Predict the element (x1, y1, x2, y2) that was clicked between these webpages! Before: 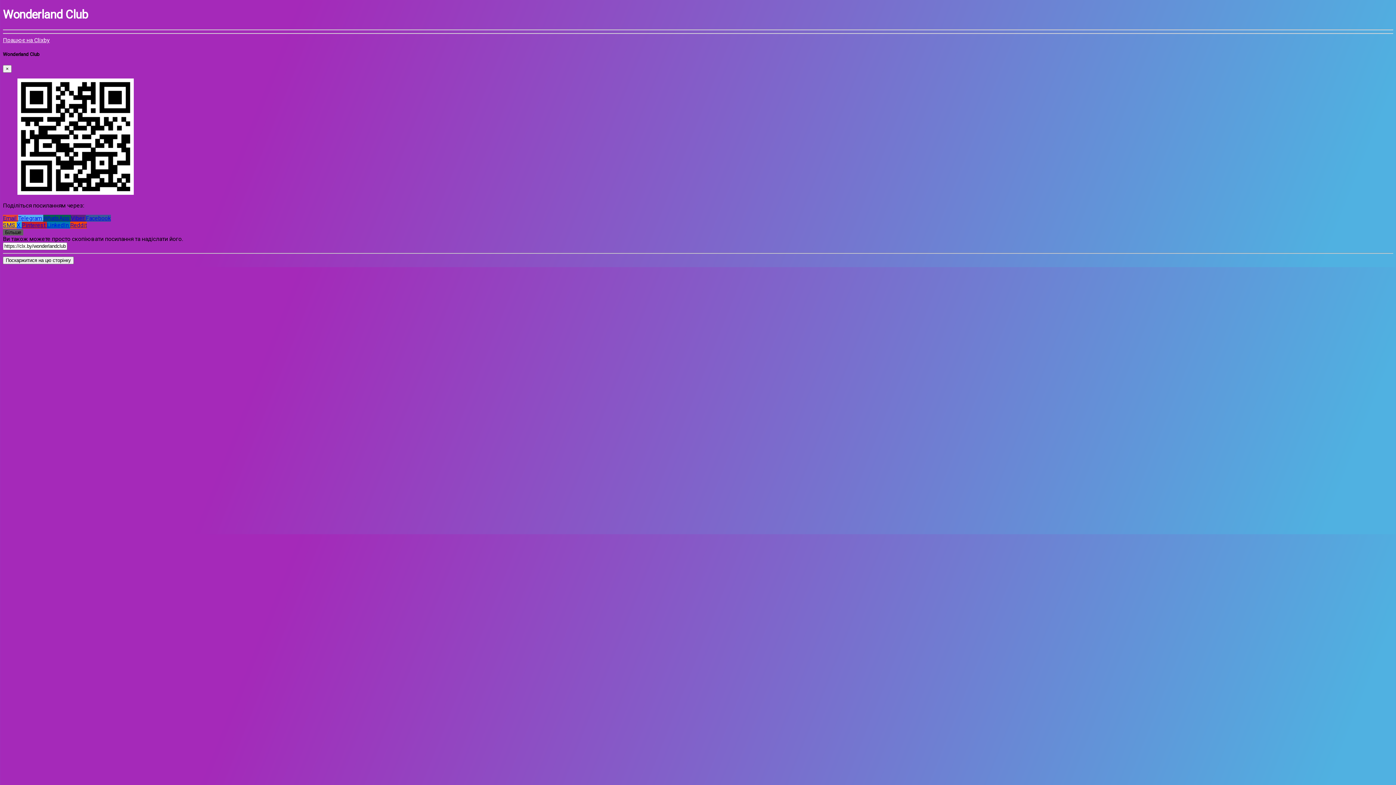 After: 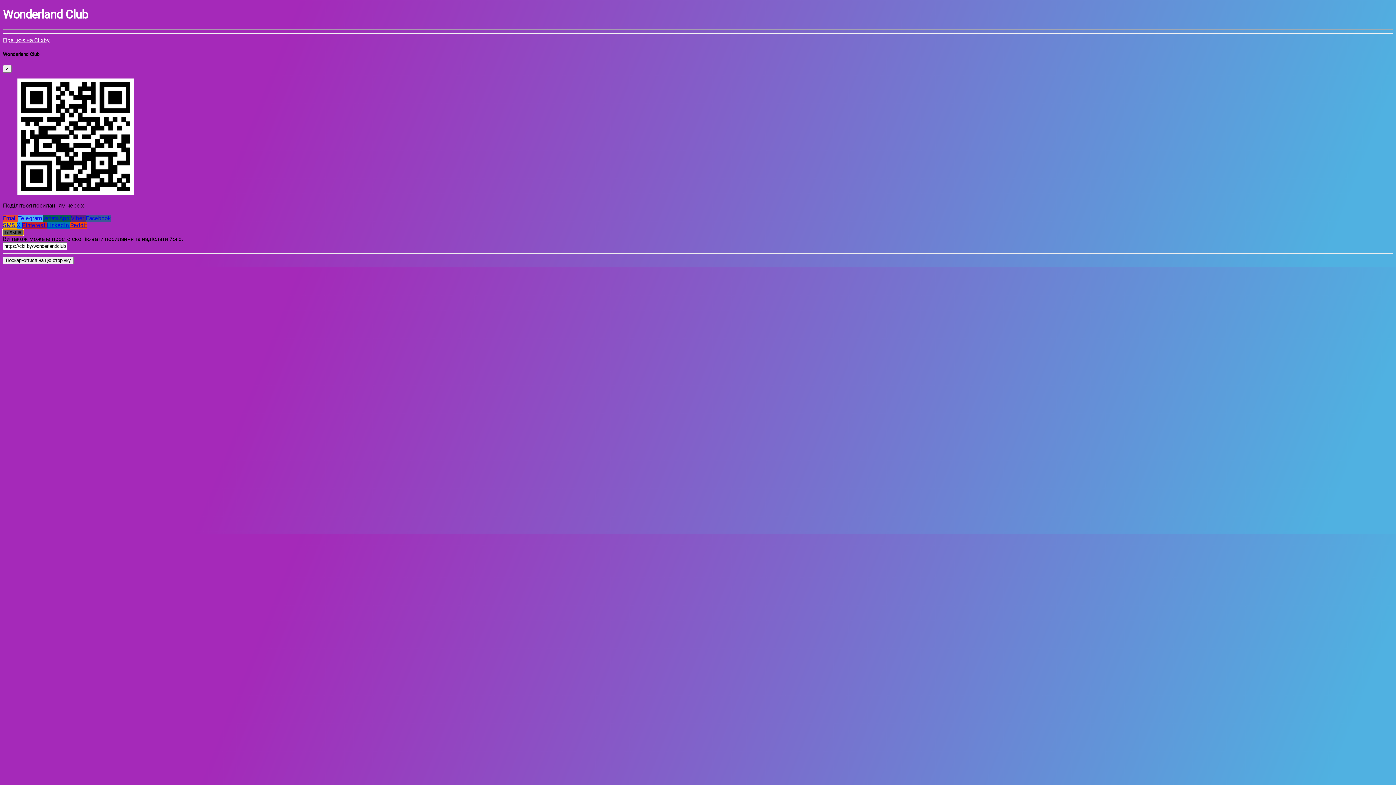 Action: label: Більше bbox: (2, 229, 23, 235)